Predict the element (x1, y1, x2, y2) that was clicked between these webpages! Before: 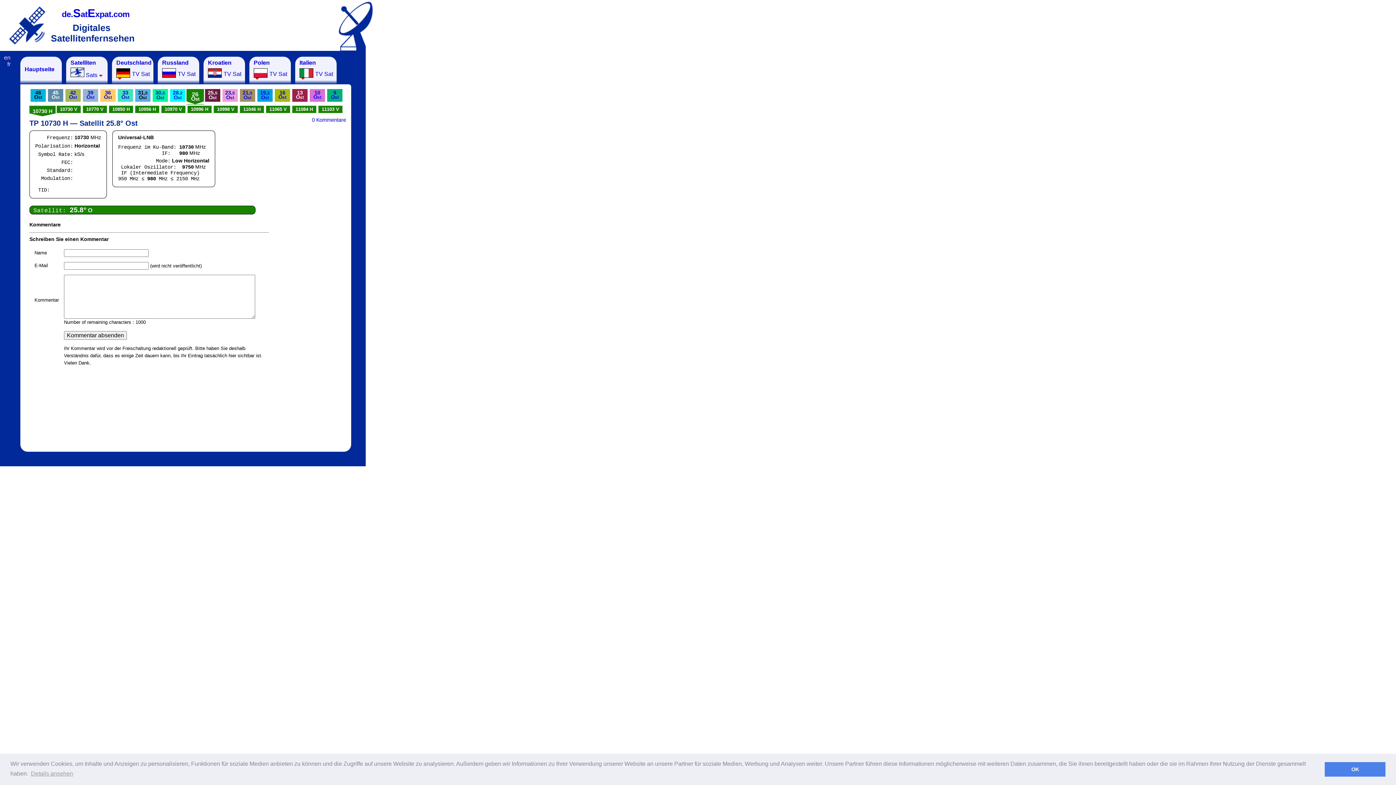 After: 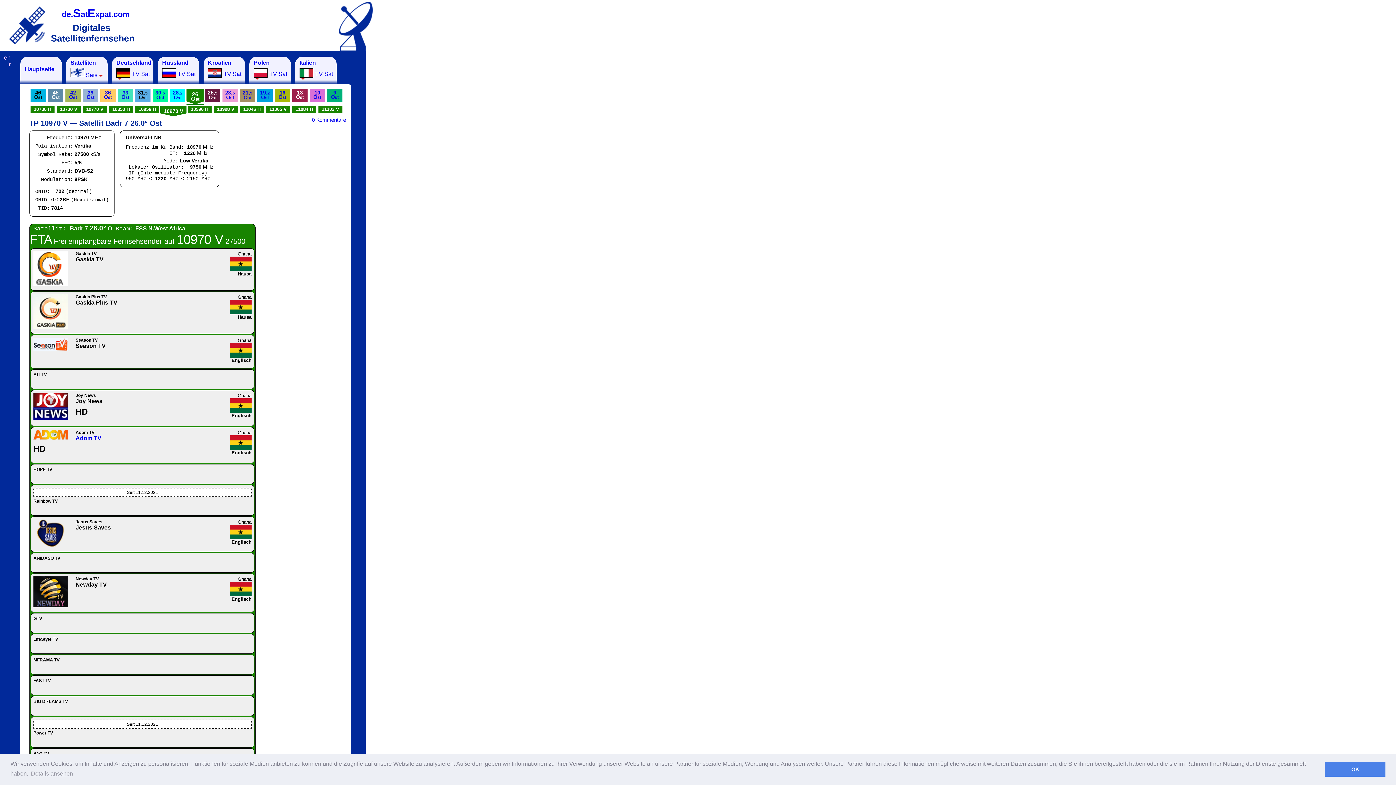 Action: bbox: (160, 105, 186, 114) label: 10970 V